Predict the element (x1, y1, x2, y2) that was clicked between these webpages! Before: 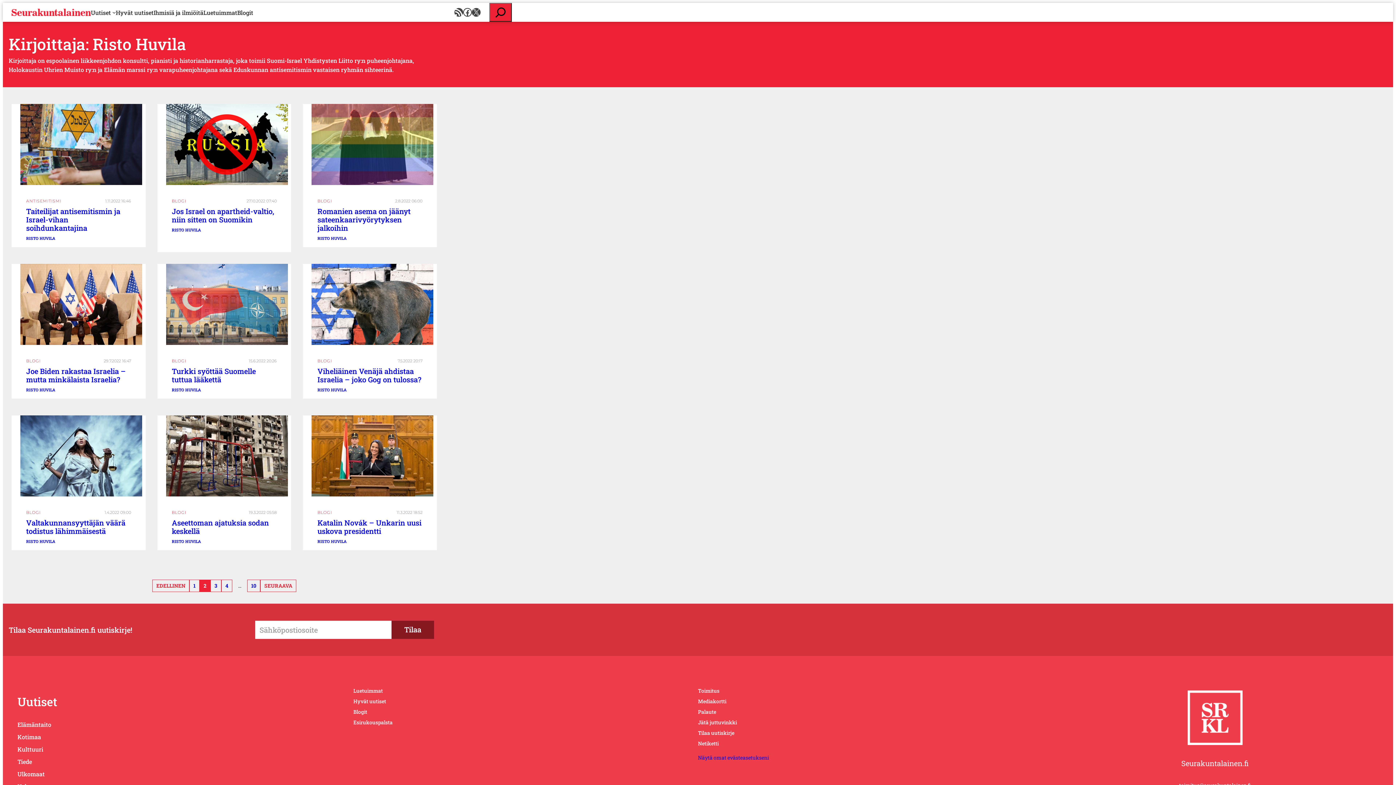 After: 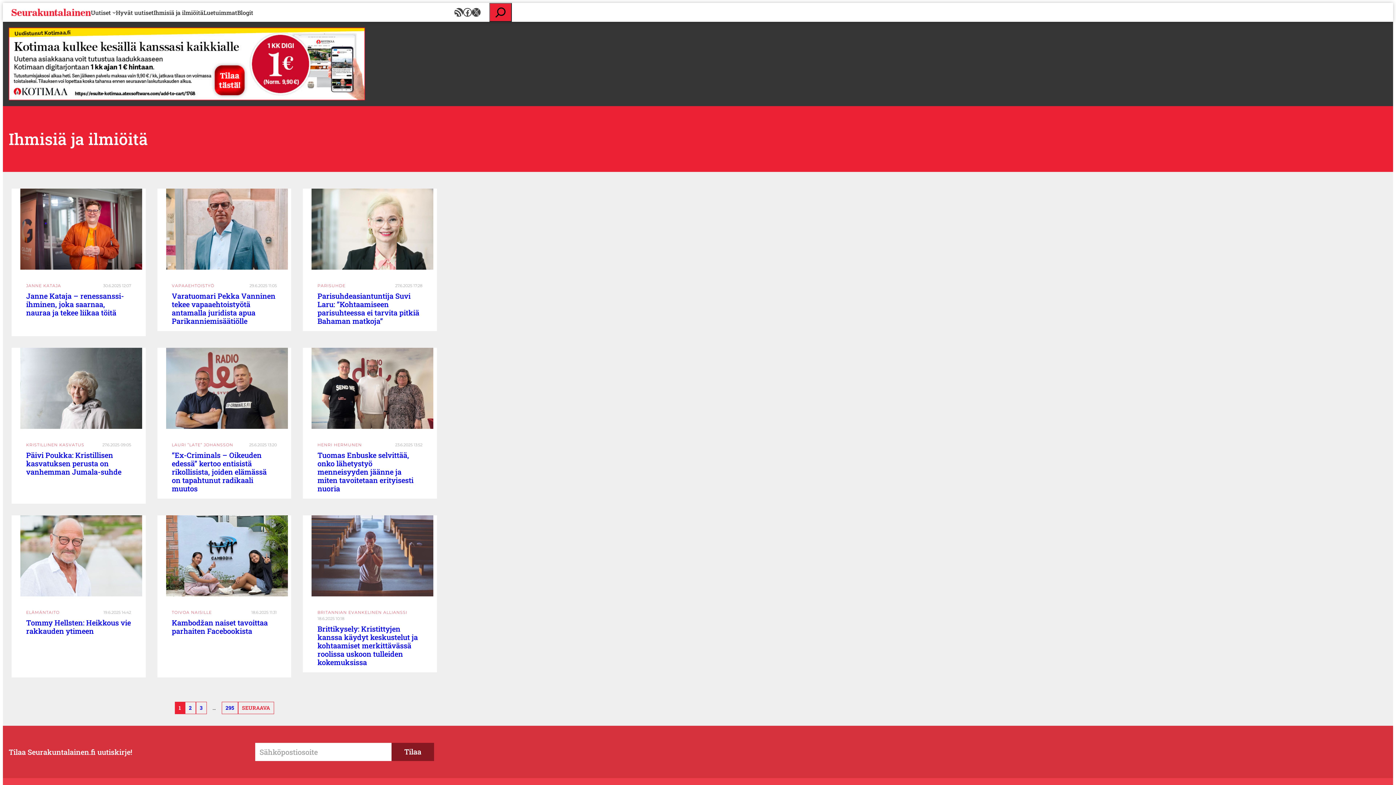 Action: bbox: (153, 7, 203, 16) label: Ihmisiä ja ilmiöitä